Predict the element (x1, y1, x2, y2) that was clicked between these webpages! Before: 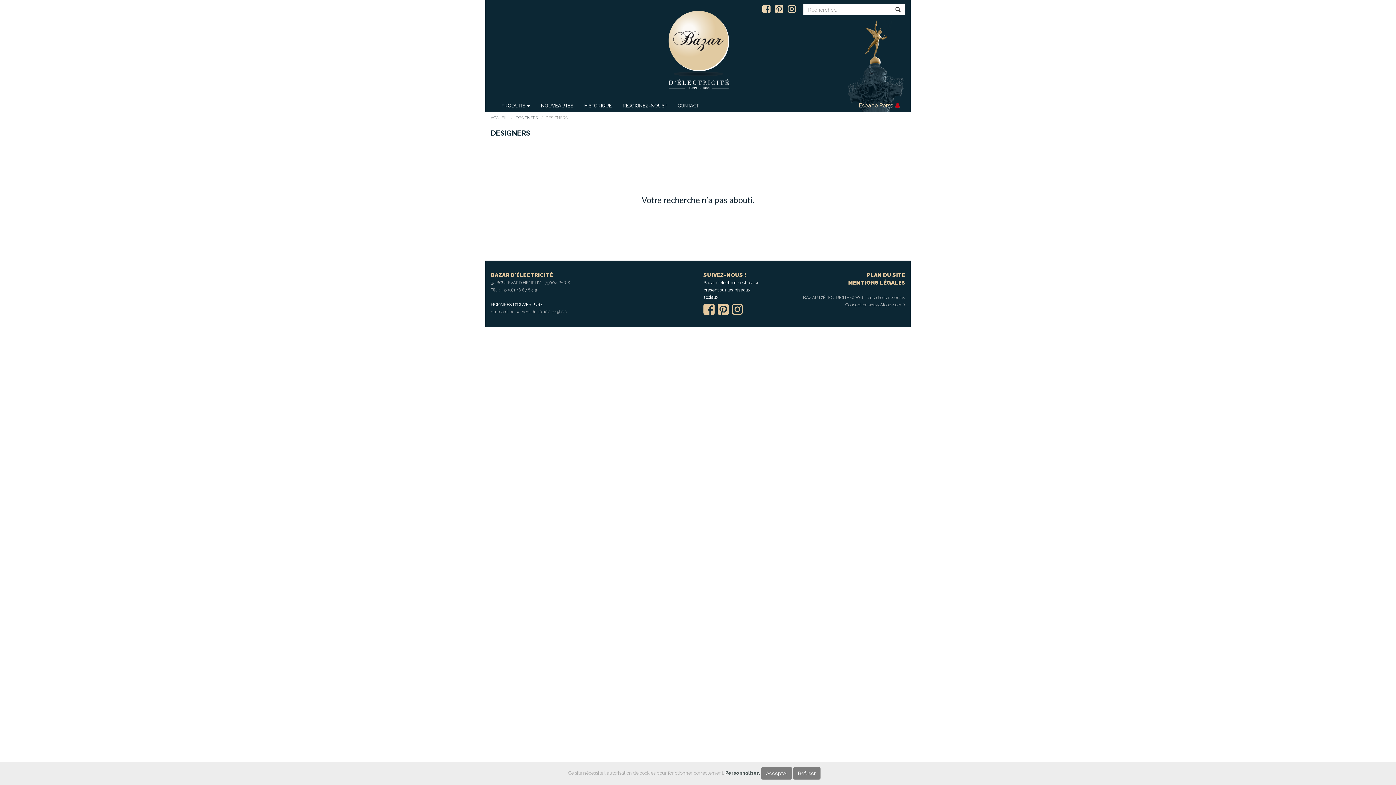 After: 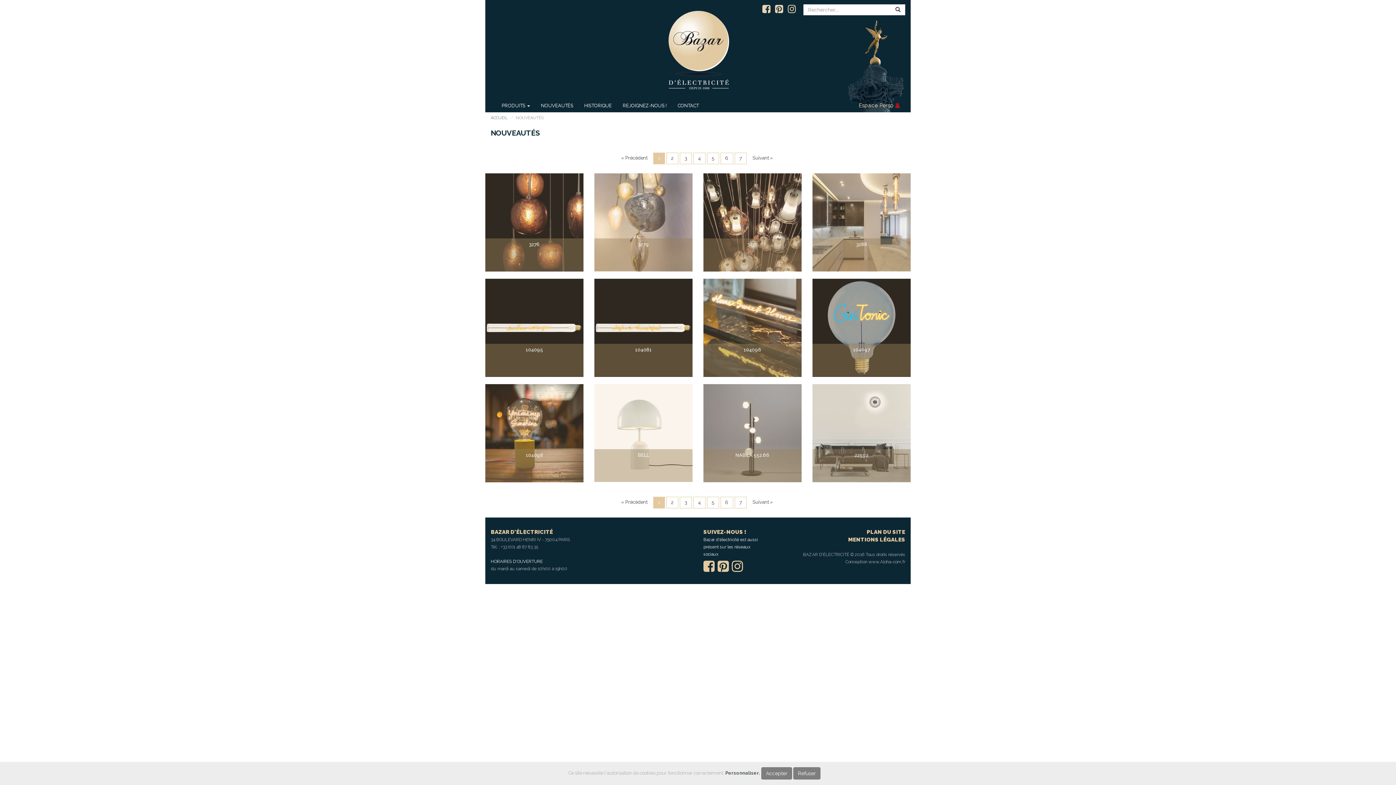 Action: bbox: (535, 99, 578, 112) label: NOUVEAUTÉS